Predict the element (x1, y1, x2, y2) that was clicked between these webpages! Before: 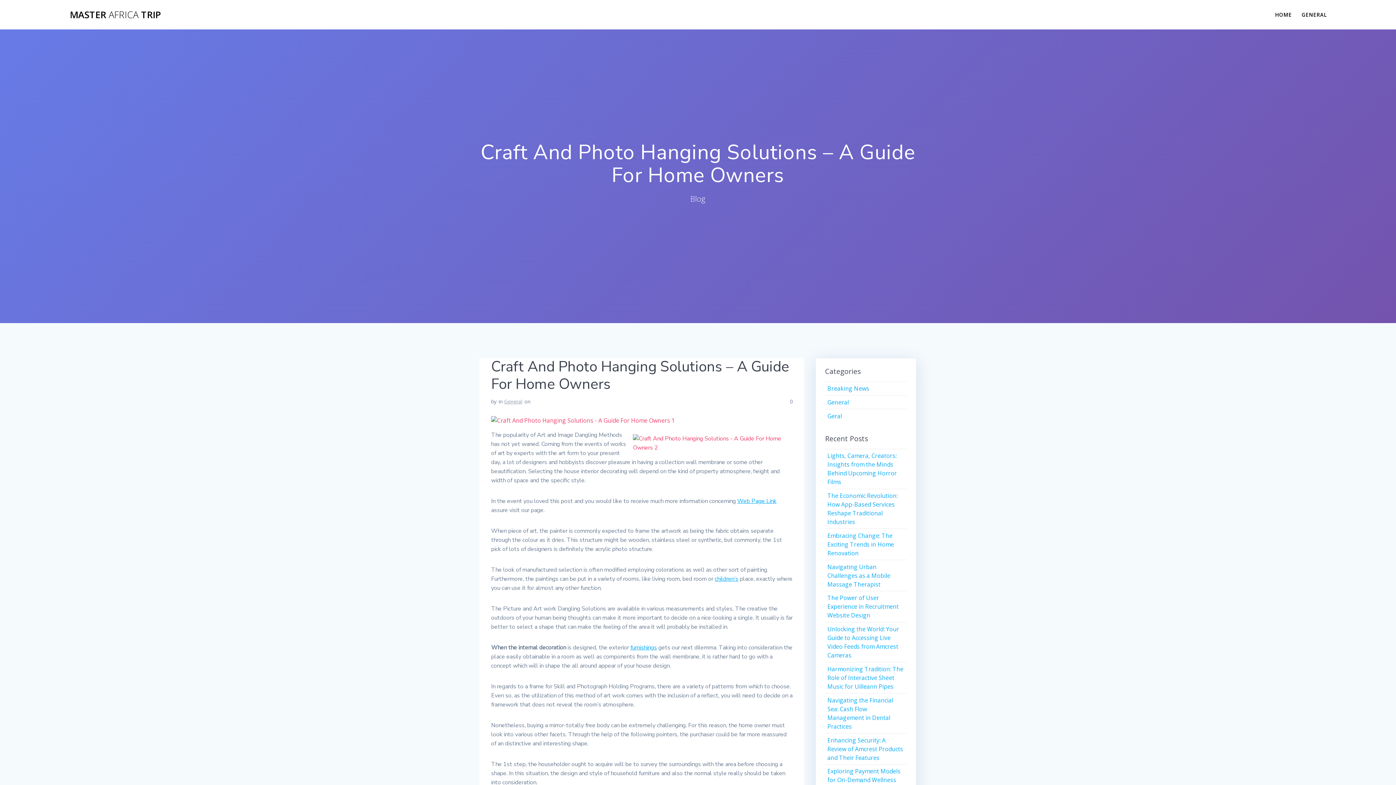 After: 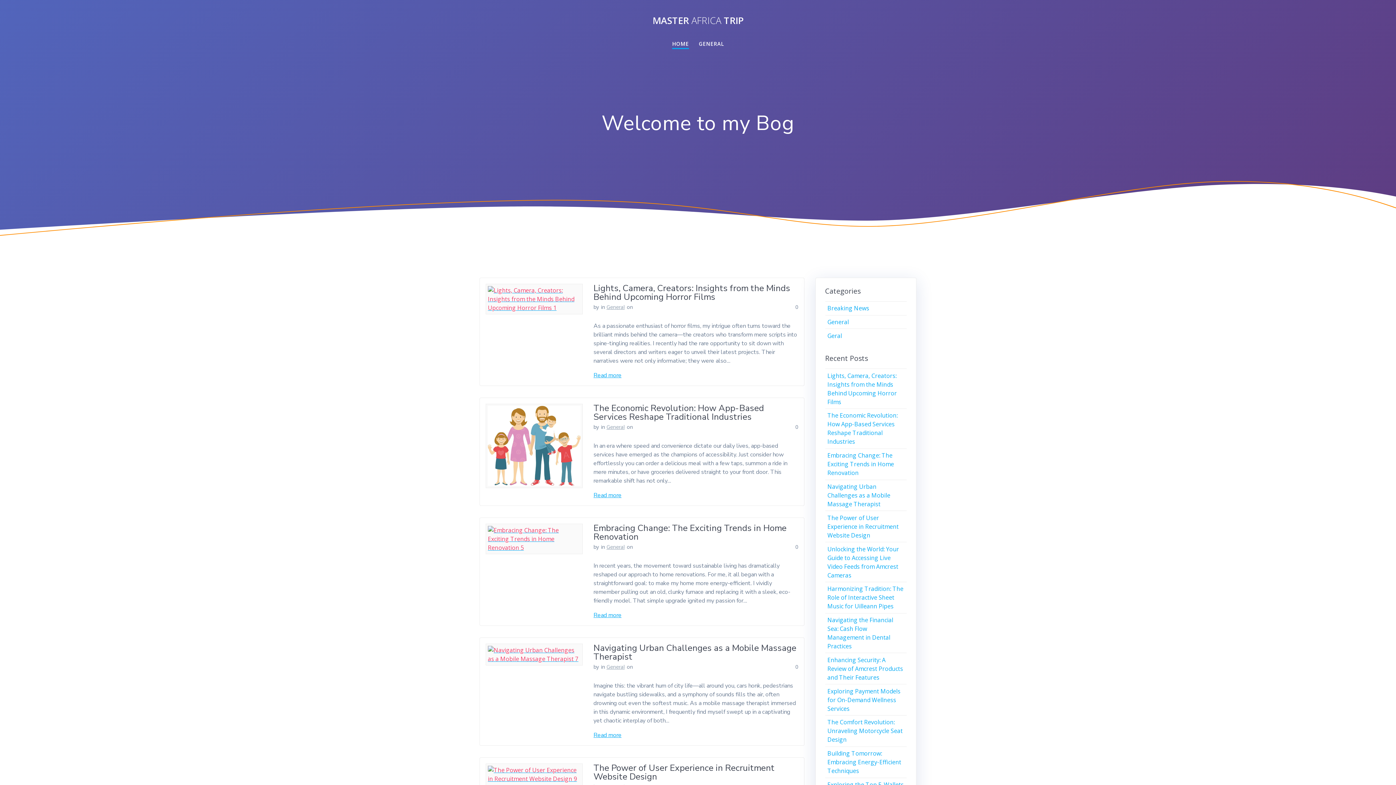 Action: label: HOME bbox: (1275, 10, 1292, 18)